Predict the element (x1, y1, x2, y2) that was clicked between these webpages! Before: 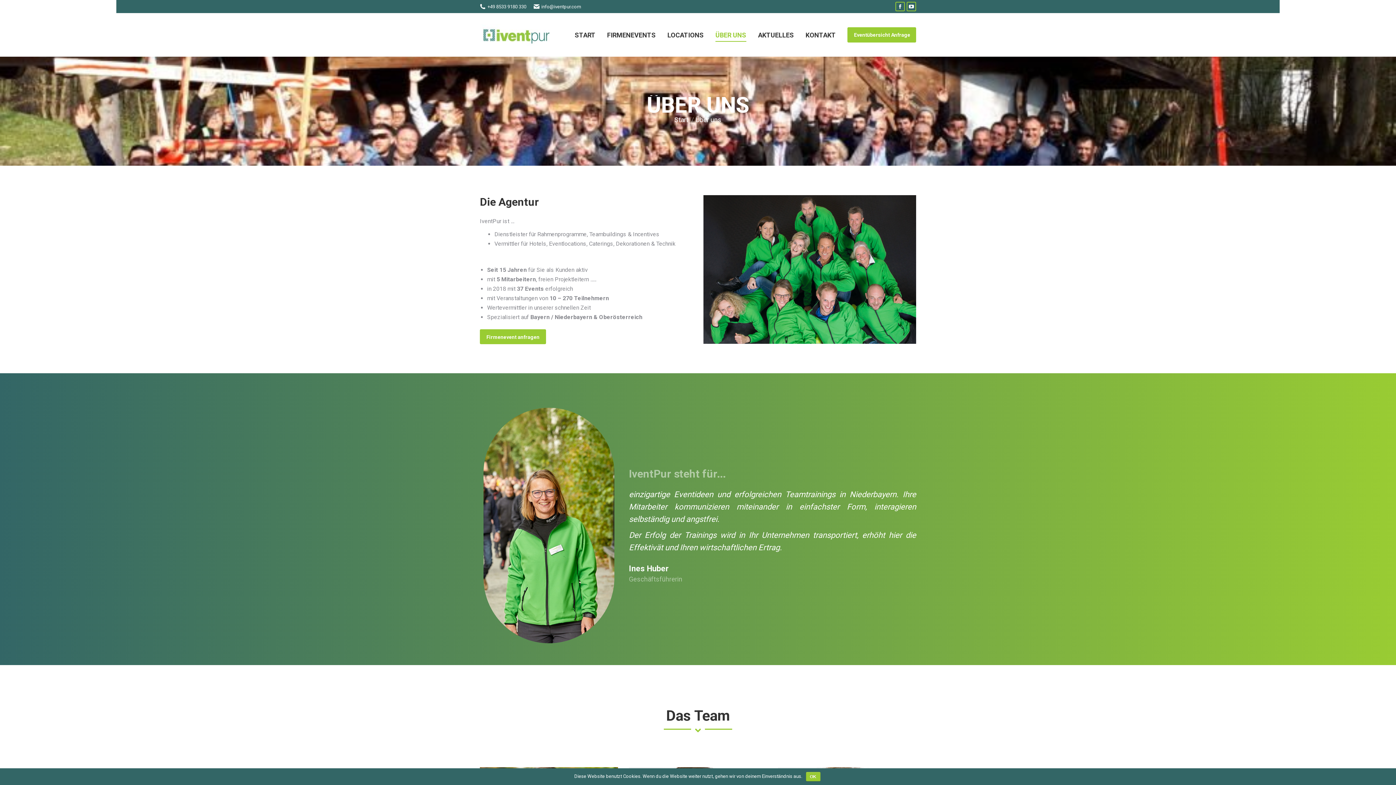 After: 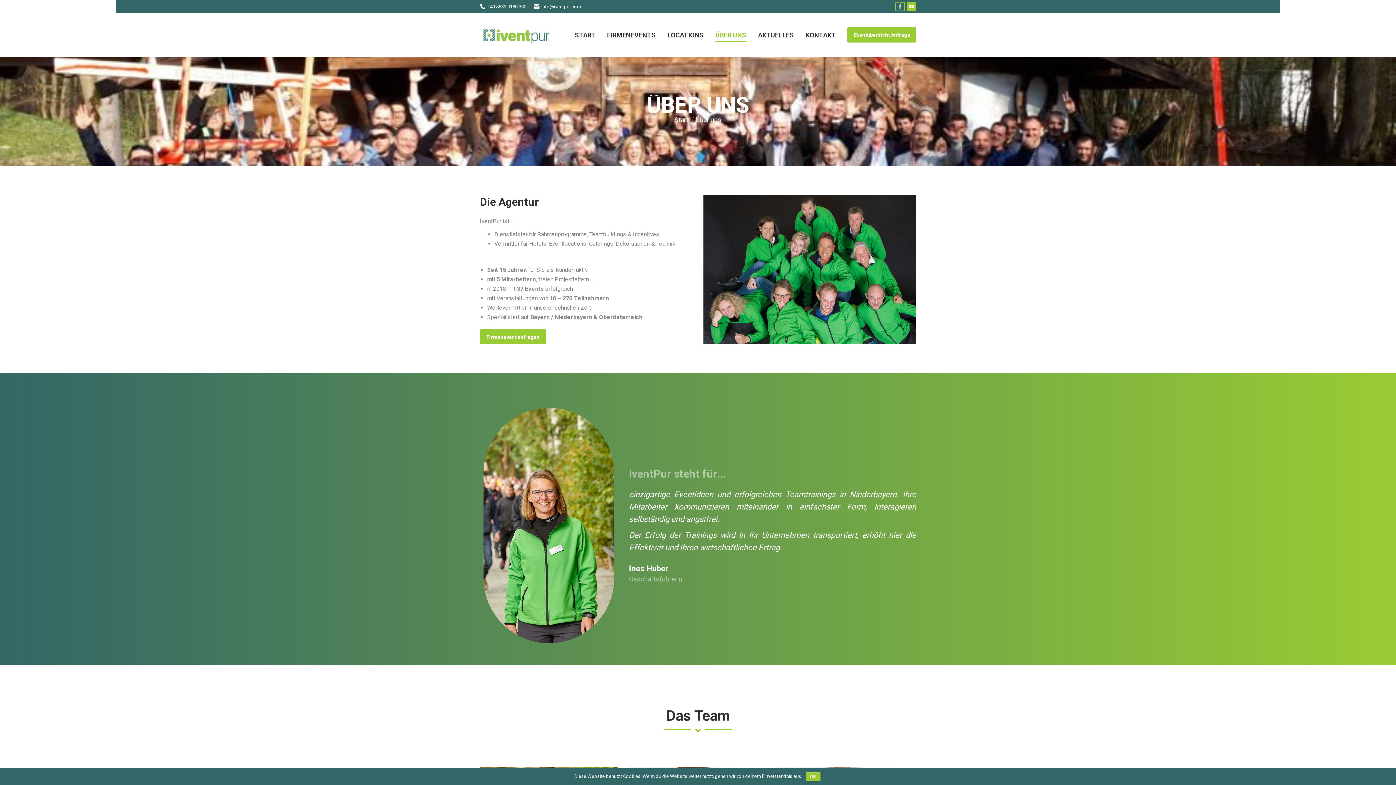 Action: bbox: (906, 1, 916, 11) label: YouTube